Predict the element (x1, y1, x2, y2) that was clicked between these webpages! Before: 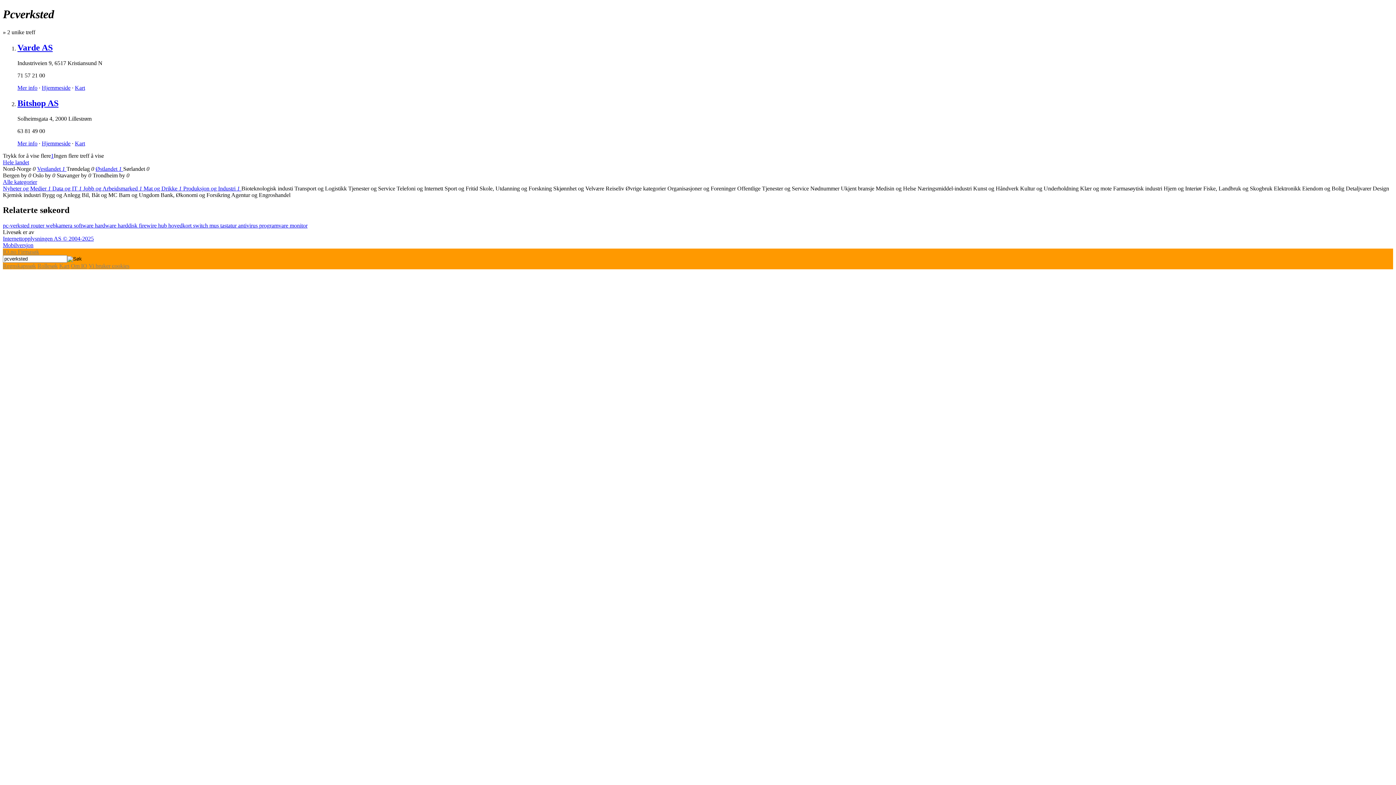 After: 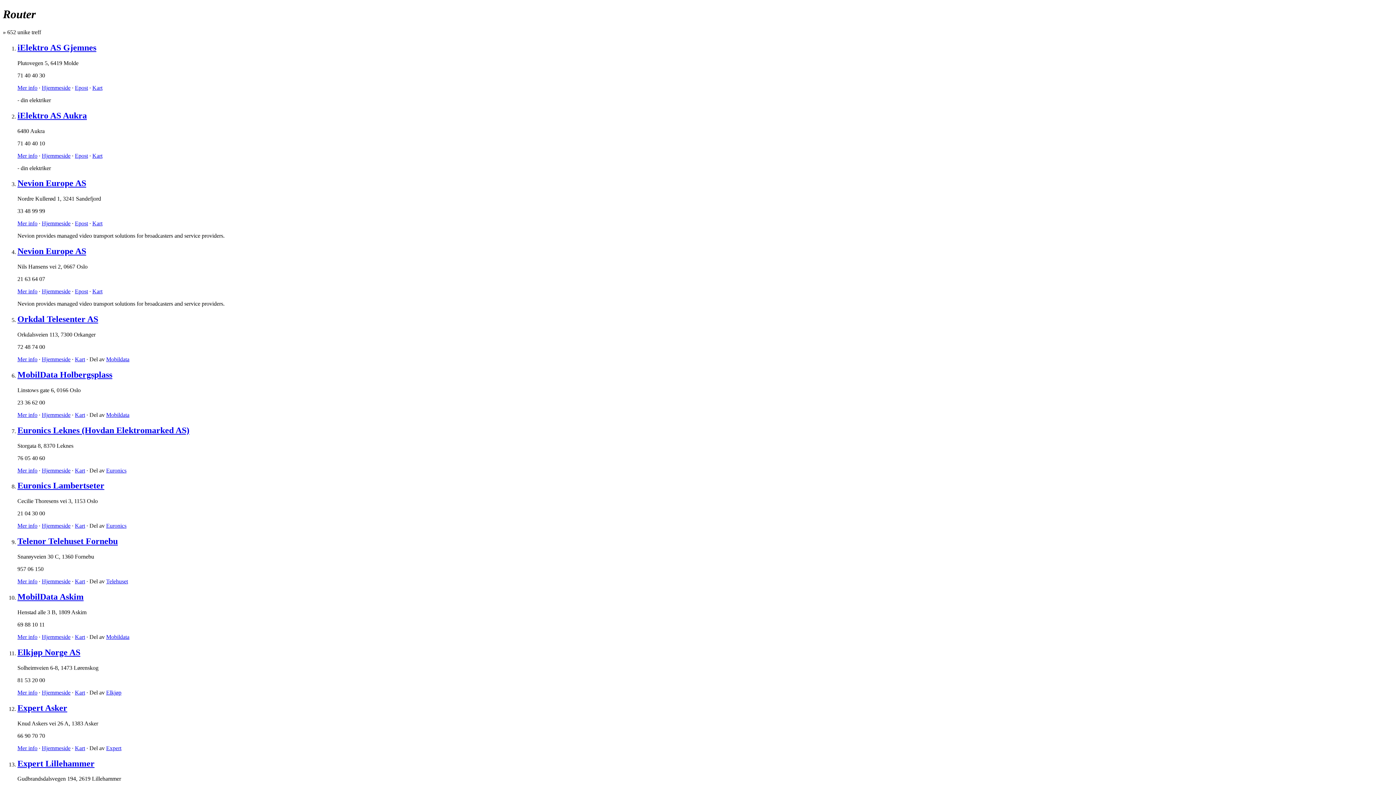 Action: bbox: (30, 222, 45, 228) label: router 